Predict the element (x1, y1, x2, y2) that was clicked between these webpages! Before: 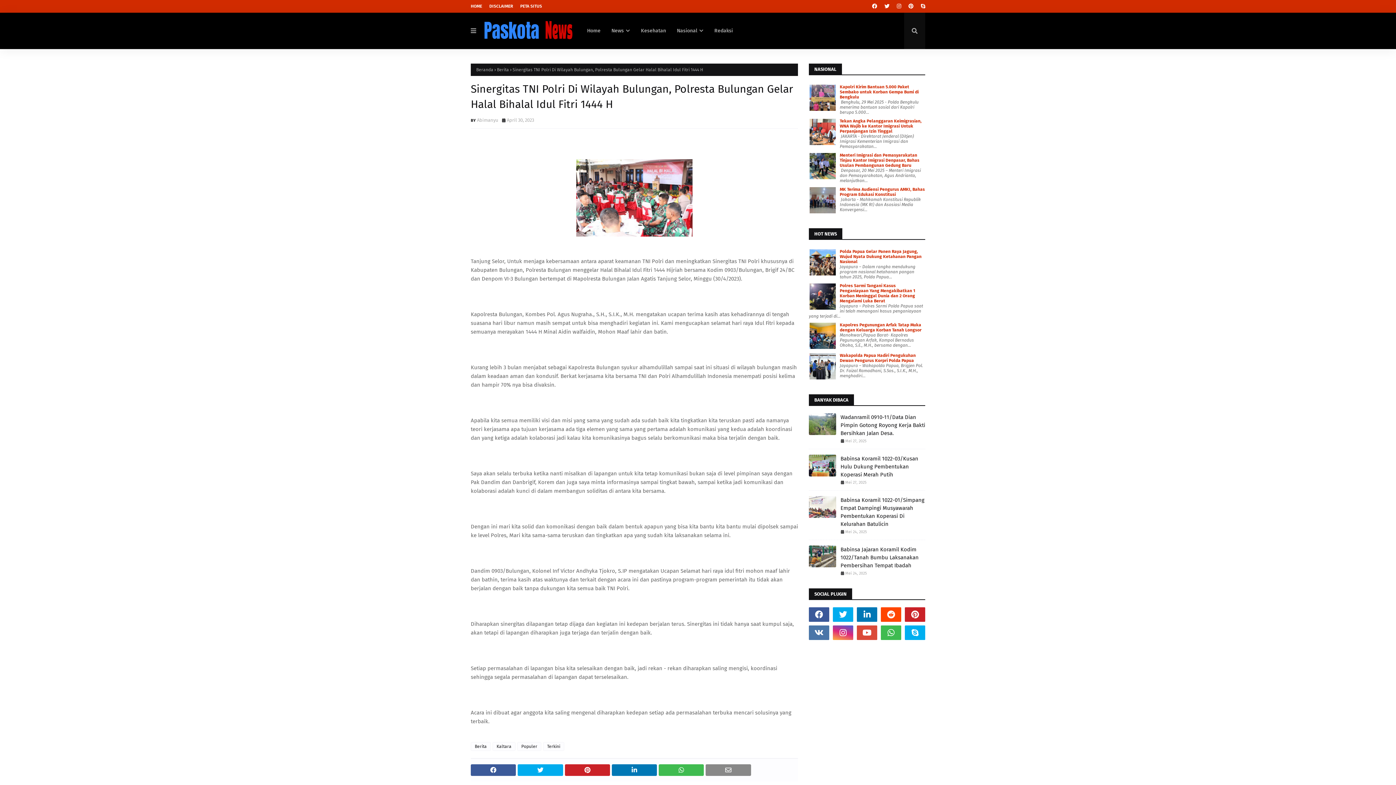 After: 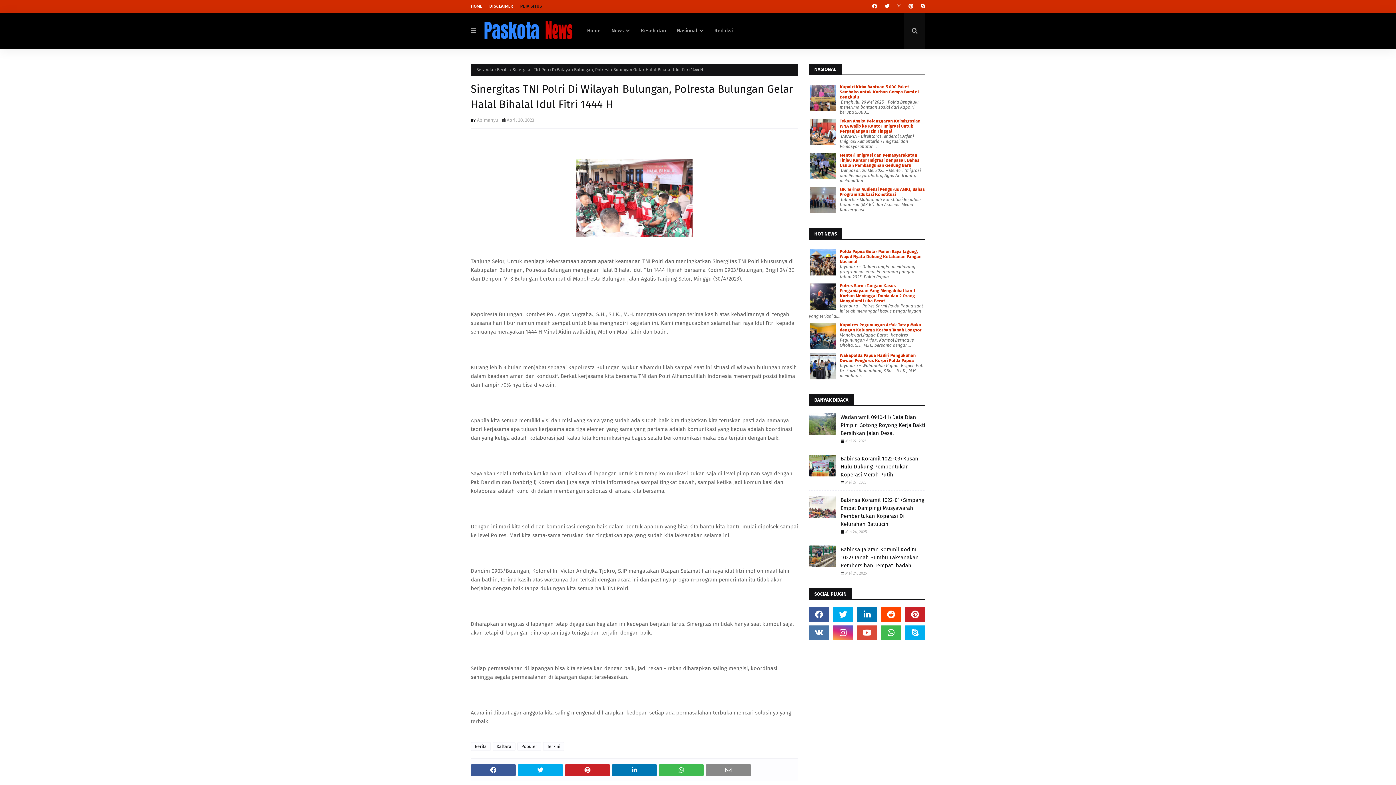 Action: label: PETA SITUS bbox: (518, 0, 544, 12)